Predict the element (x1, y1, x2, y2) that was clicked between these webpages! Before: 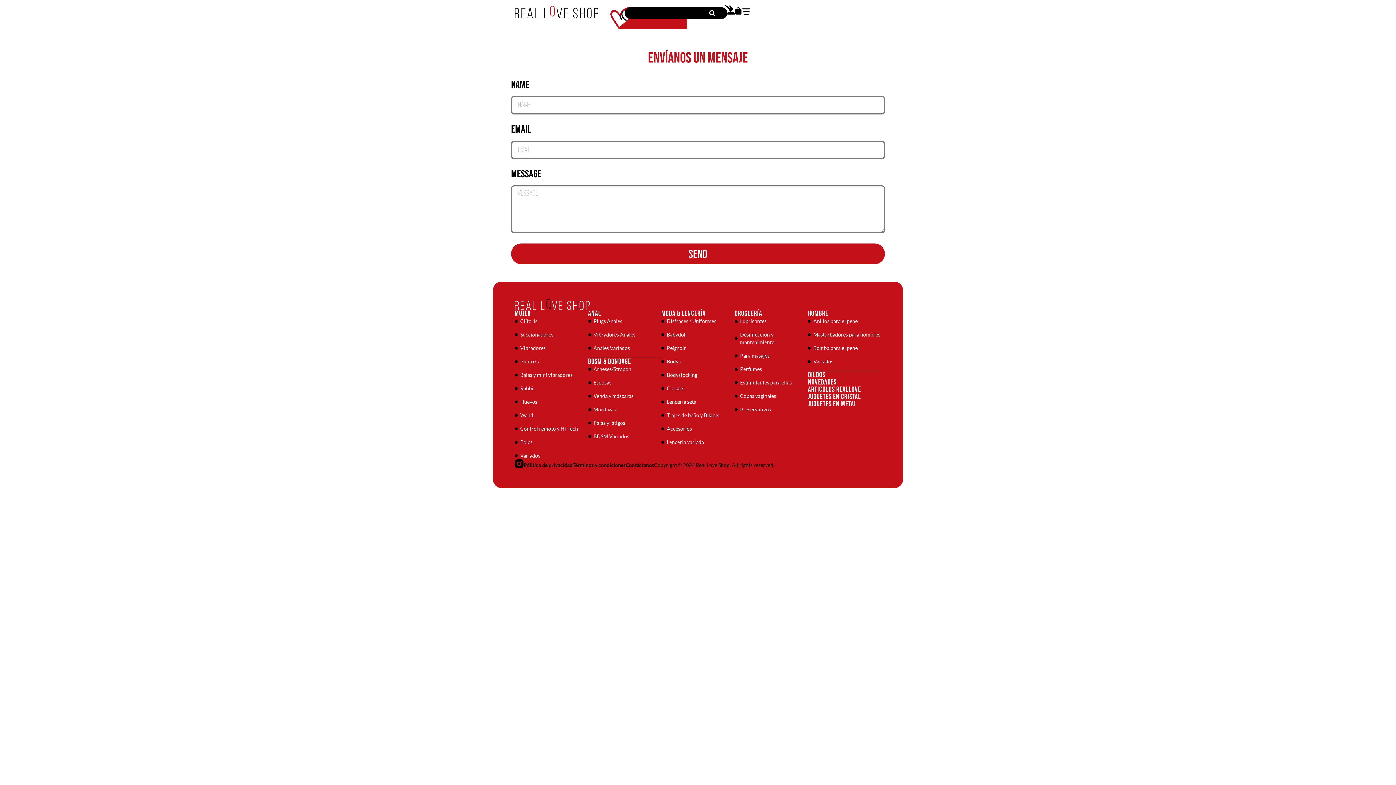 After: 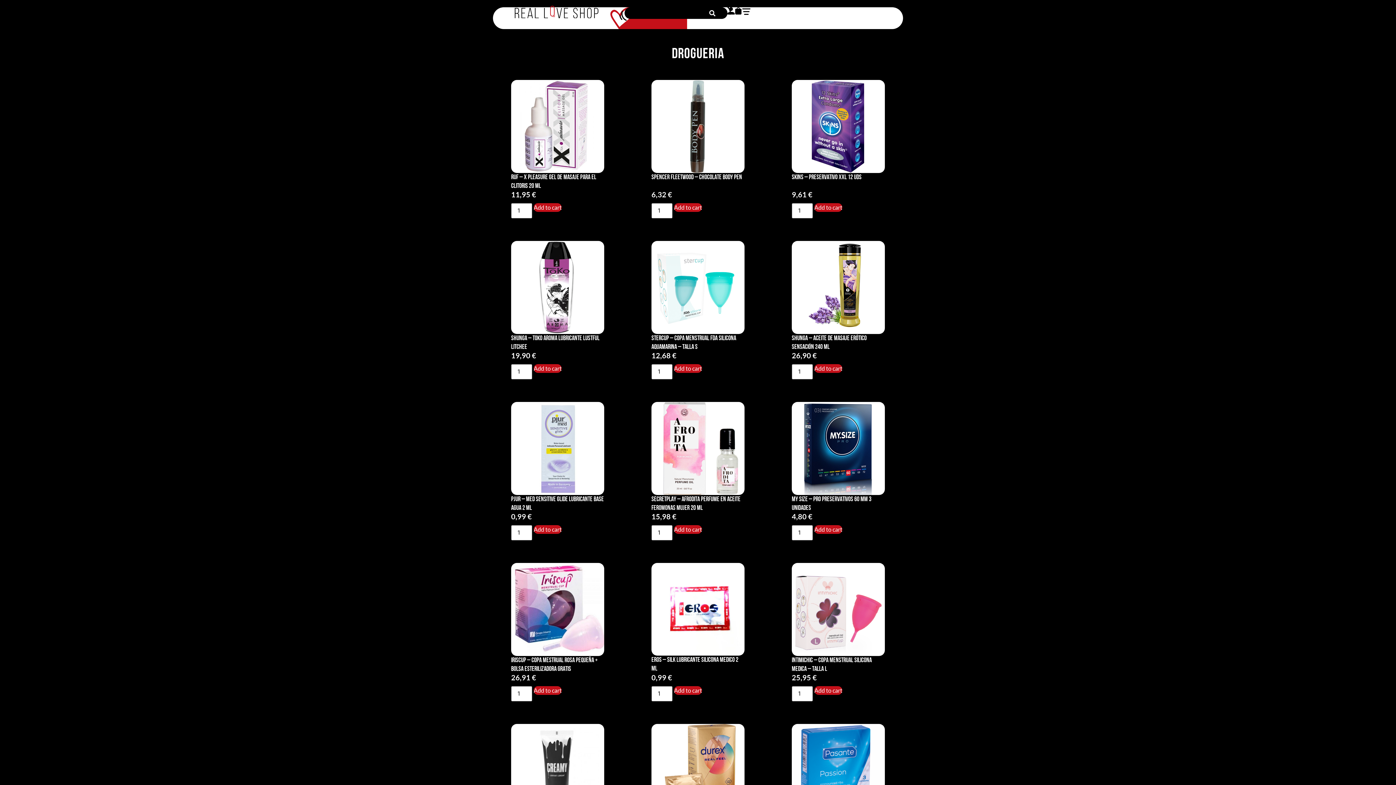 Action: bbox: (734, 309, 762, 318) label: Droguería